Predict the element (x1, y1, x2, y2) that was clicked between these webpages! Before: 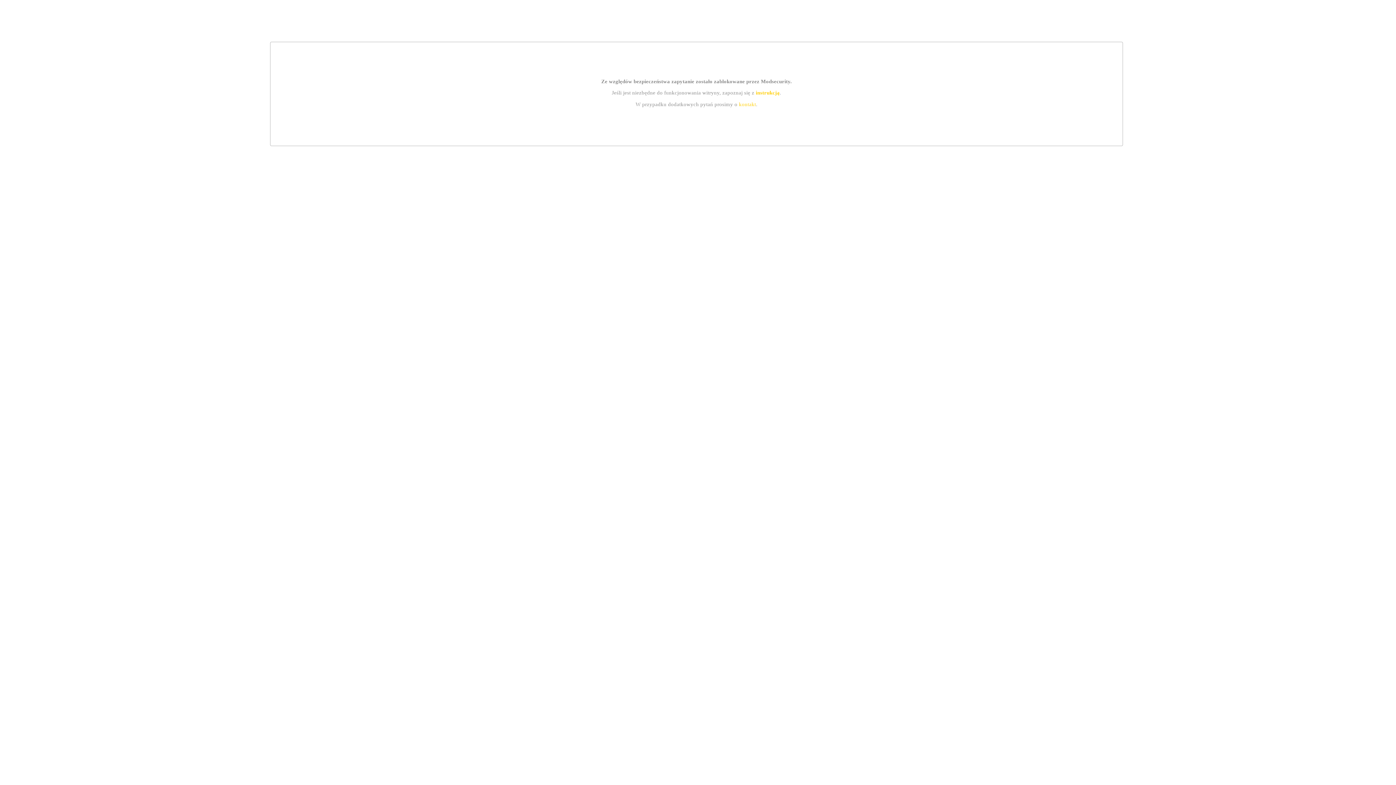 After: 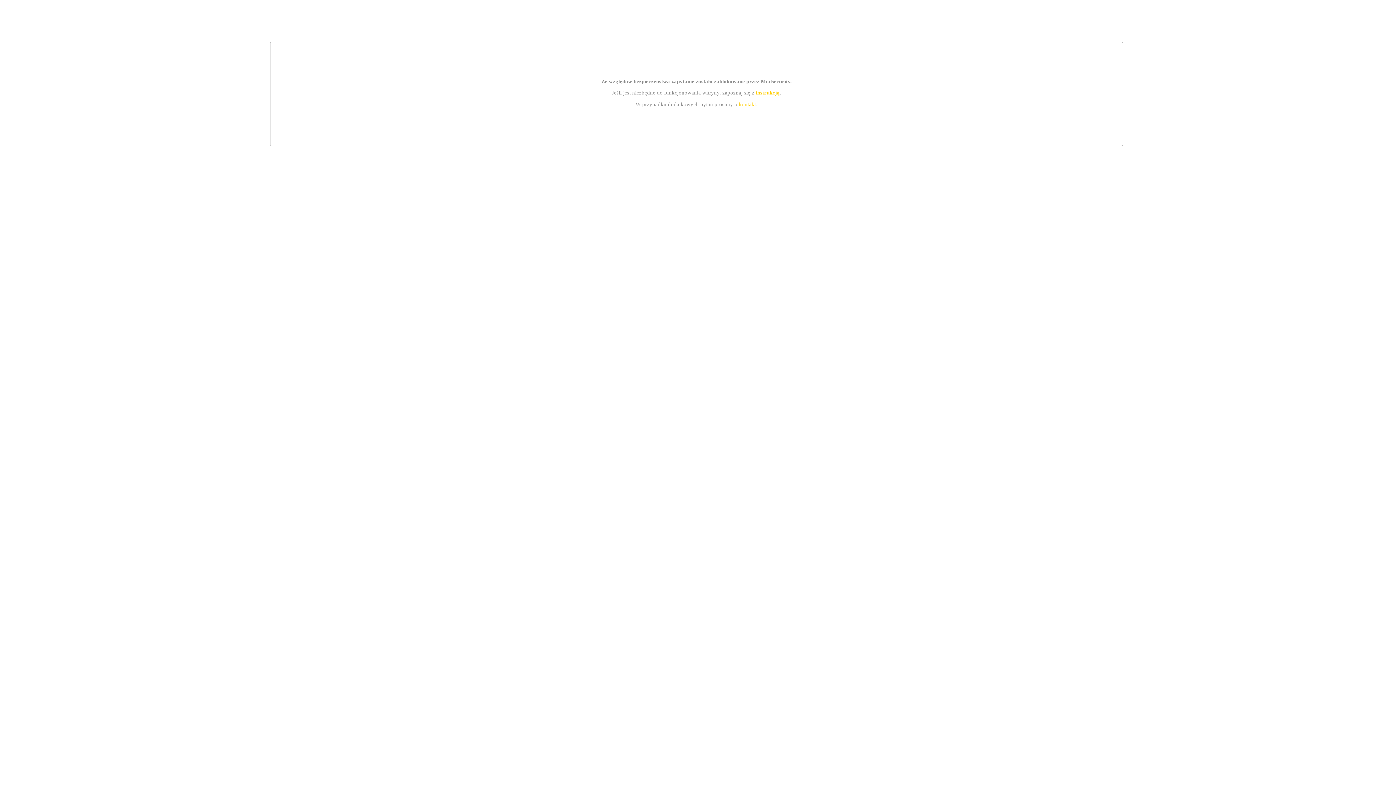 Action: label: kontakt bbox: (739, 101, 756, 107)